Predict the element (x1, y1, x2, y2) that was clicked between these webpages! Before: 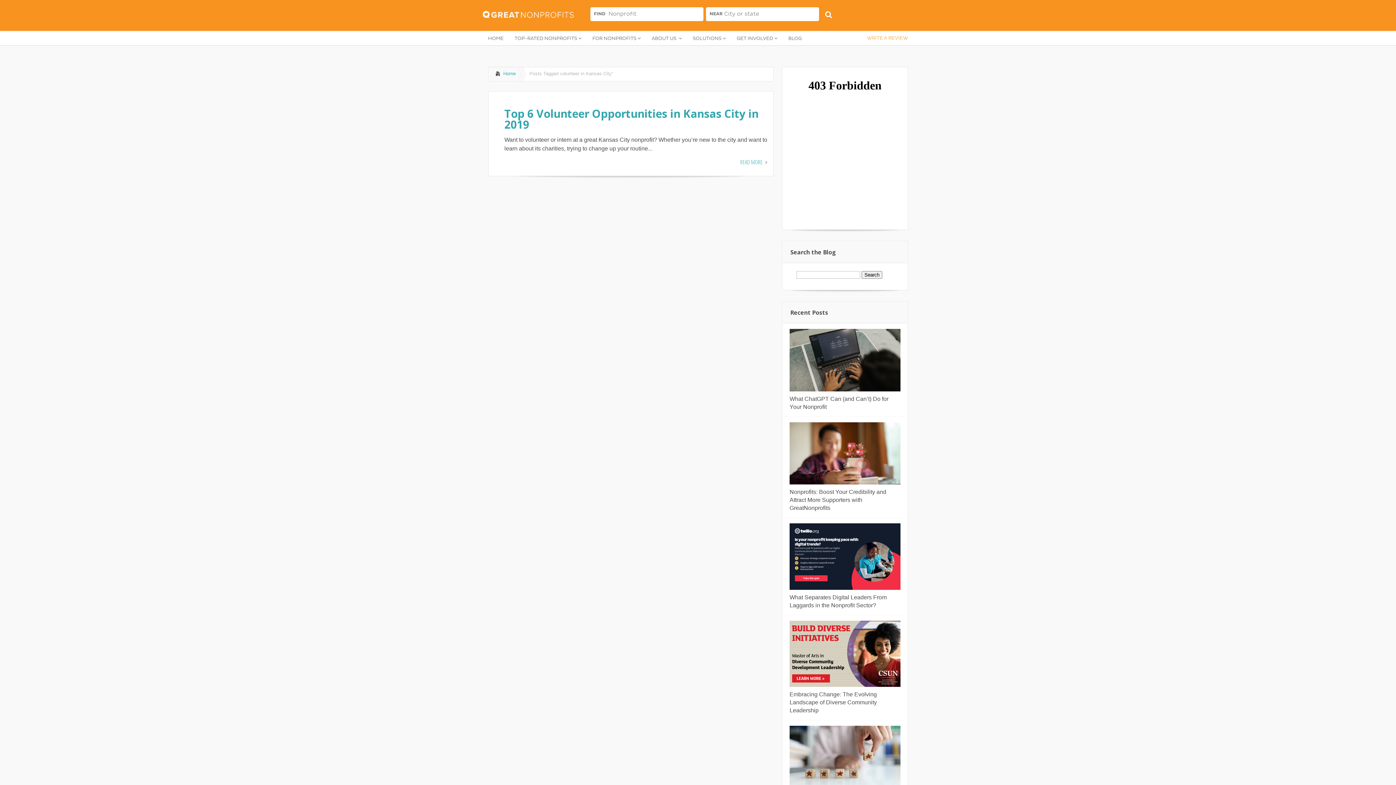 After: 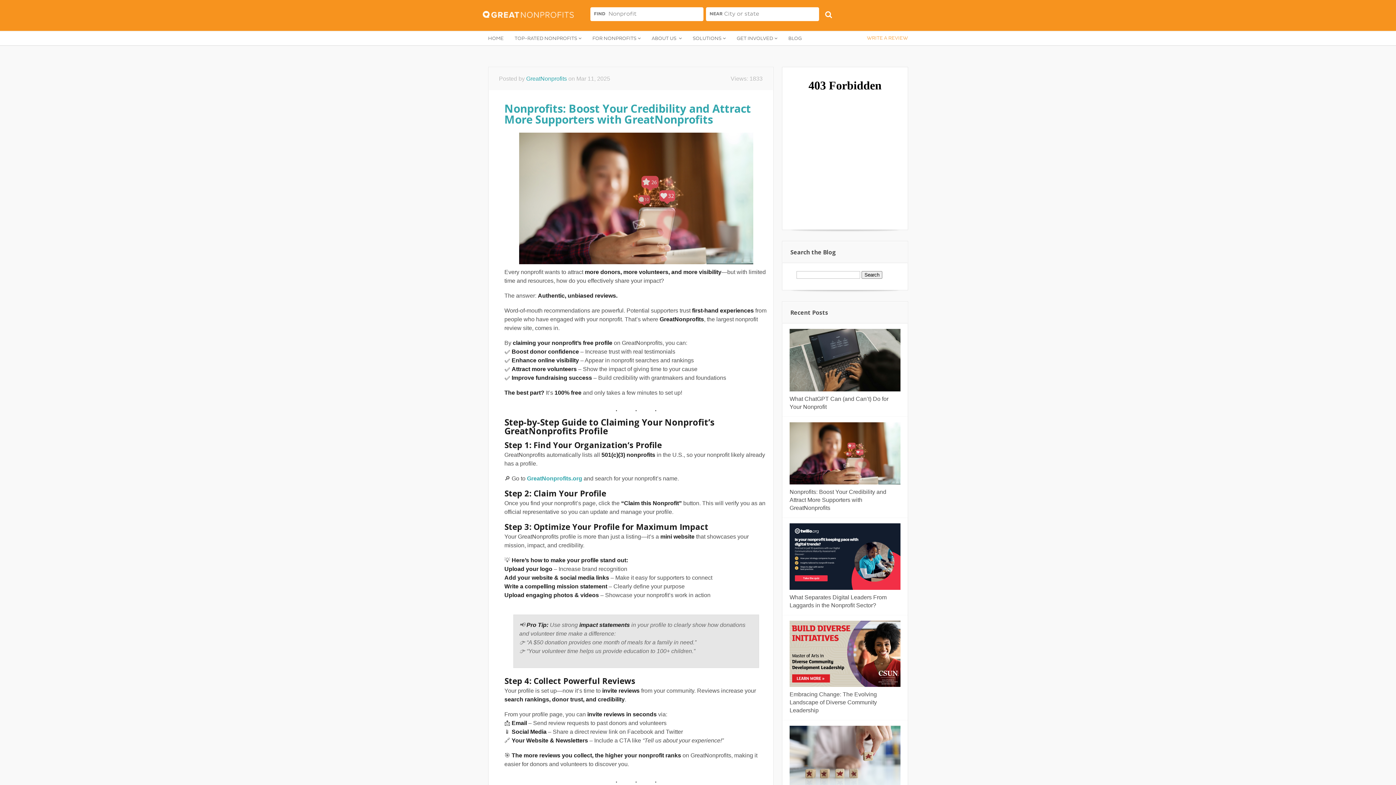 Action: label: Nonprofits: Boost Your Credibility and Attract More Supporters with GreatNonprofits bbox: (789, 488, 900, 512)